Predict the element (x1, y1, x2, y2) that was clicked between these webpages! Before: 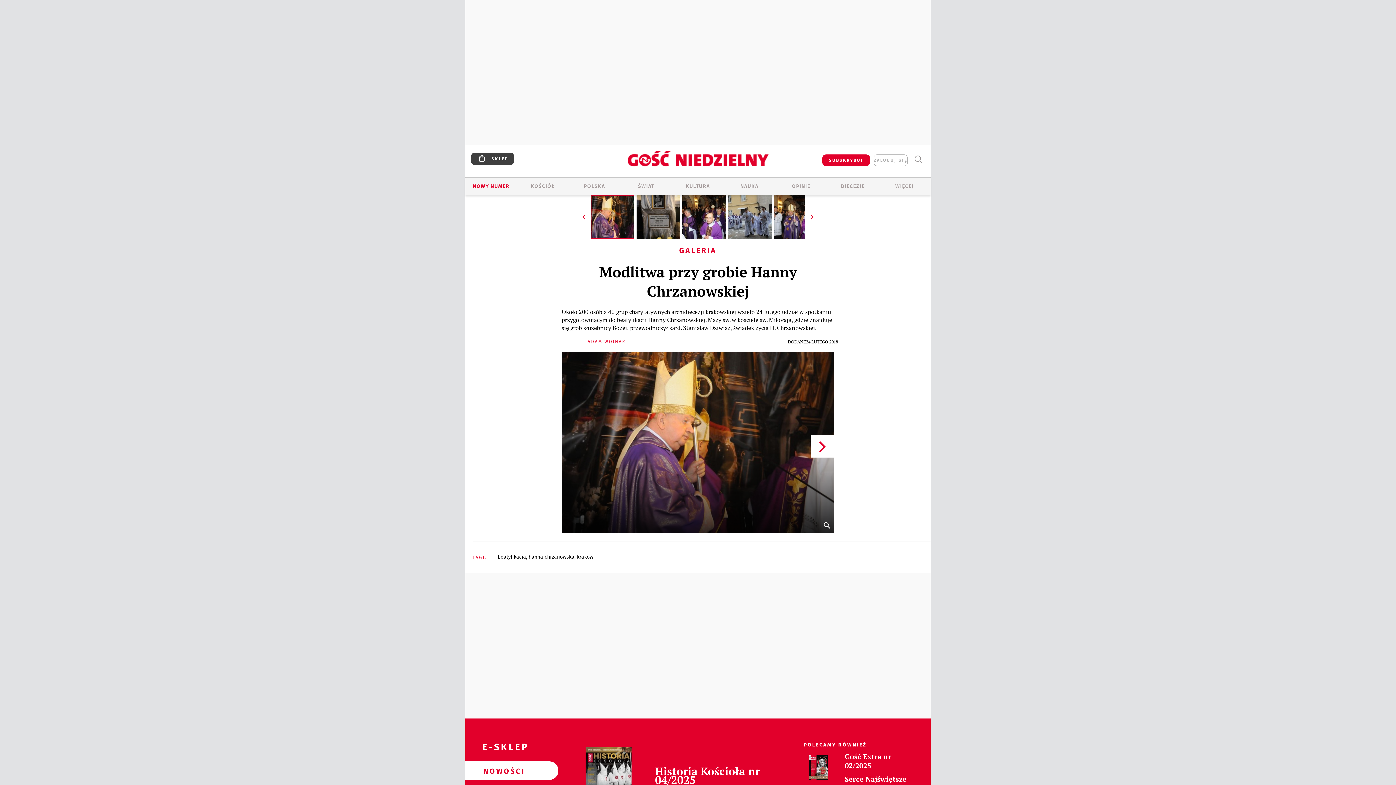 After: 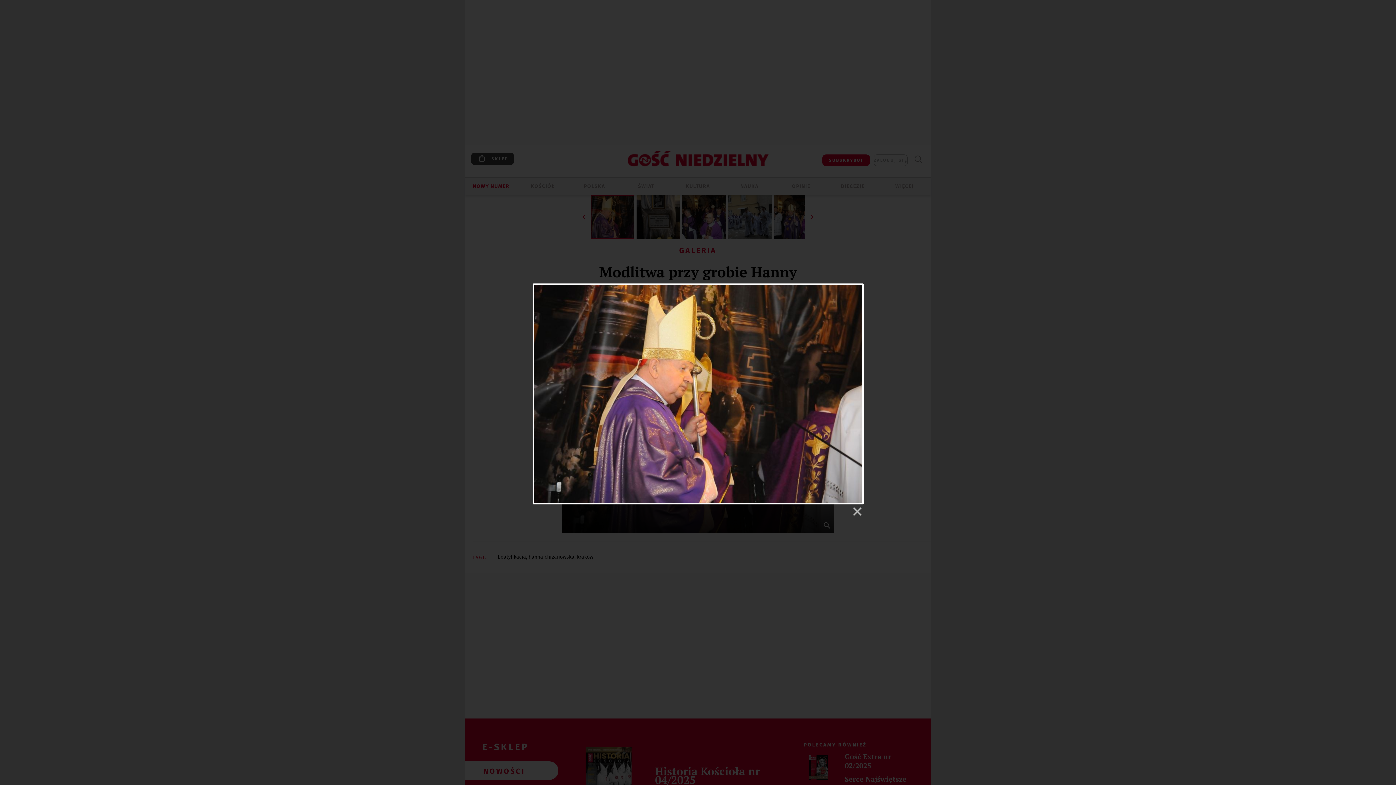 Action: label:   bbox: (821, 520, 832, 531)